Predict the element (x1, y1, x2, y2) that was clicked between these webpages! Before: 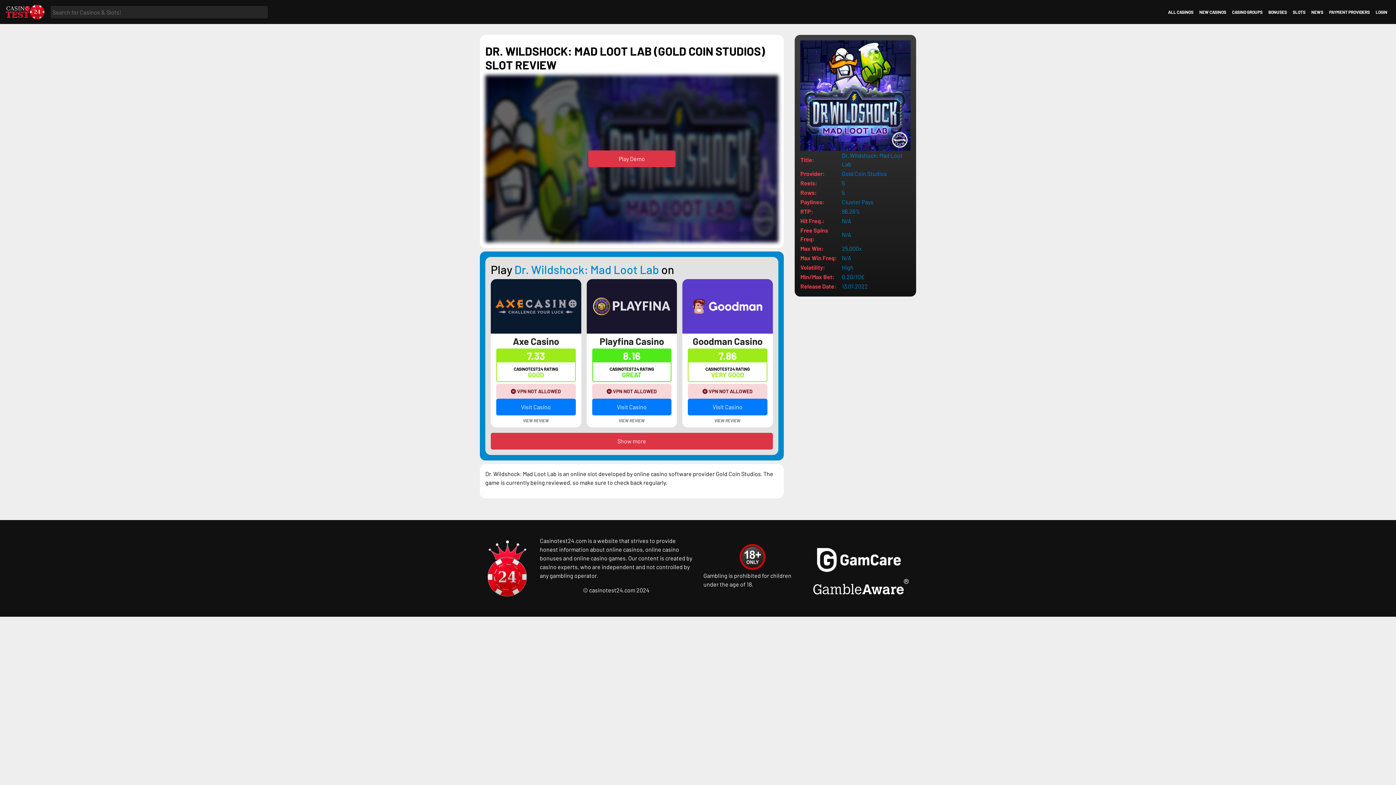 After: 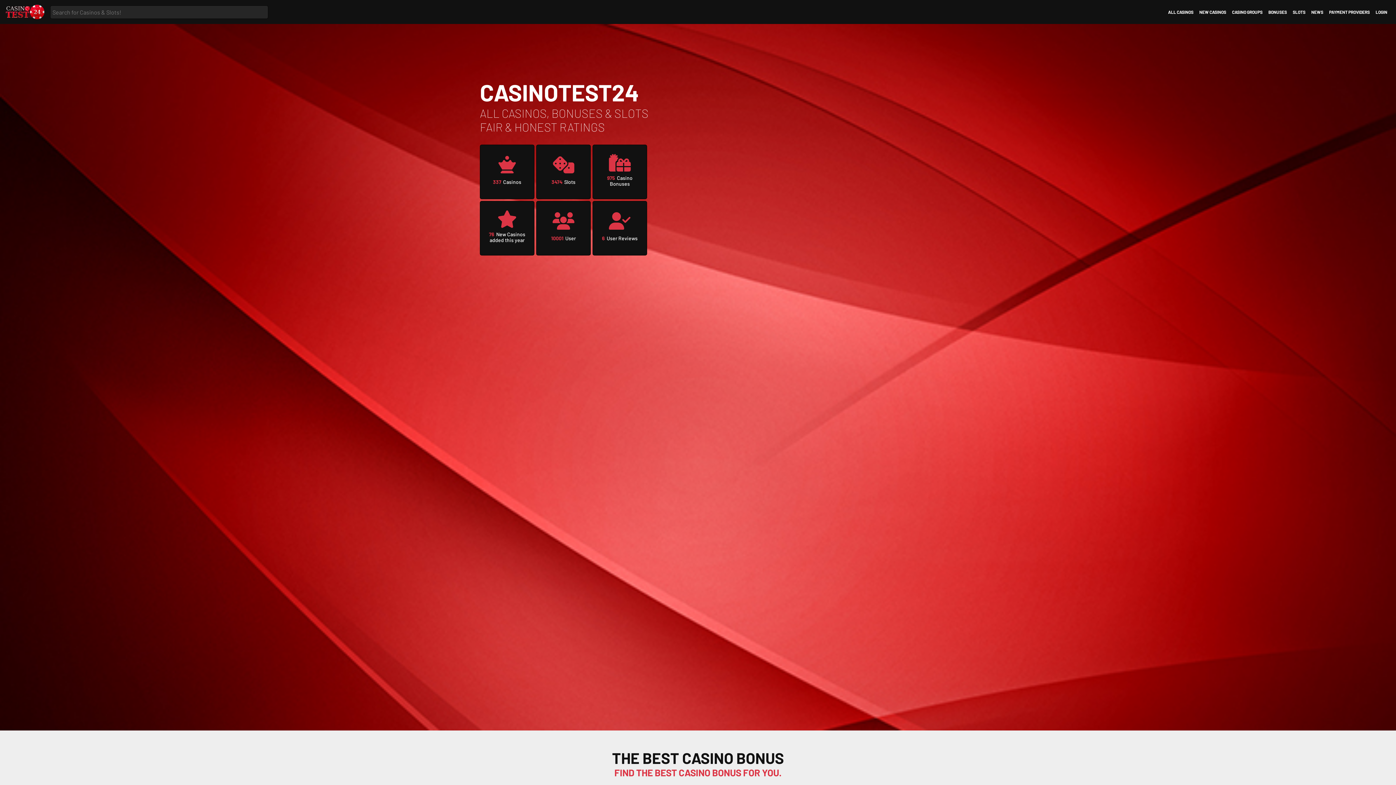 Action: bbox: (5, 2, 44, 21)